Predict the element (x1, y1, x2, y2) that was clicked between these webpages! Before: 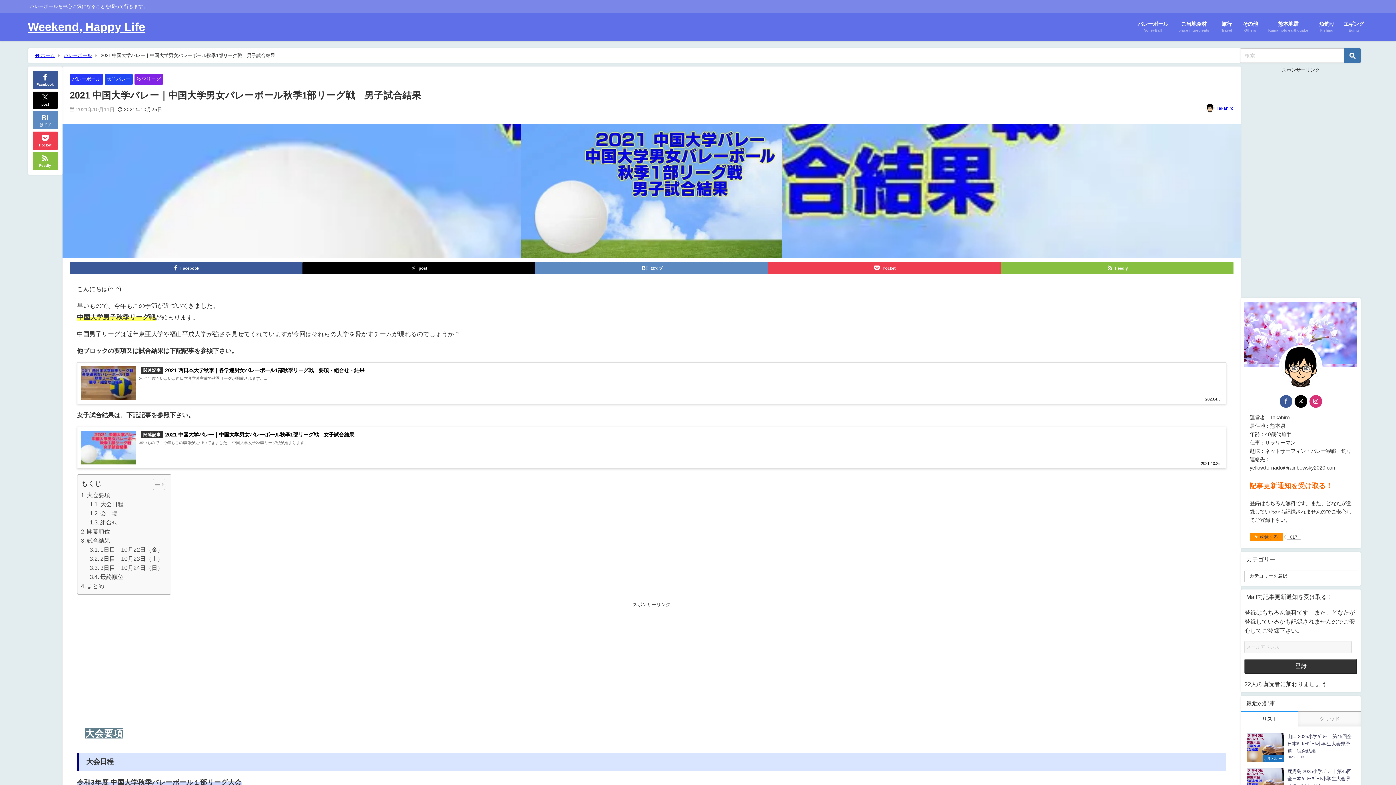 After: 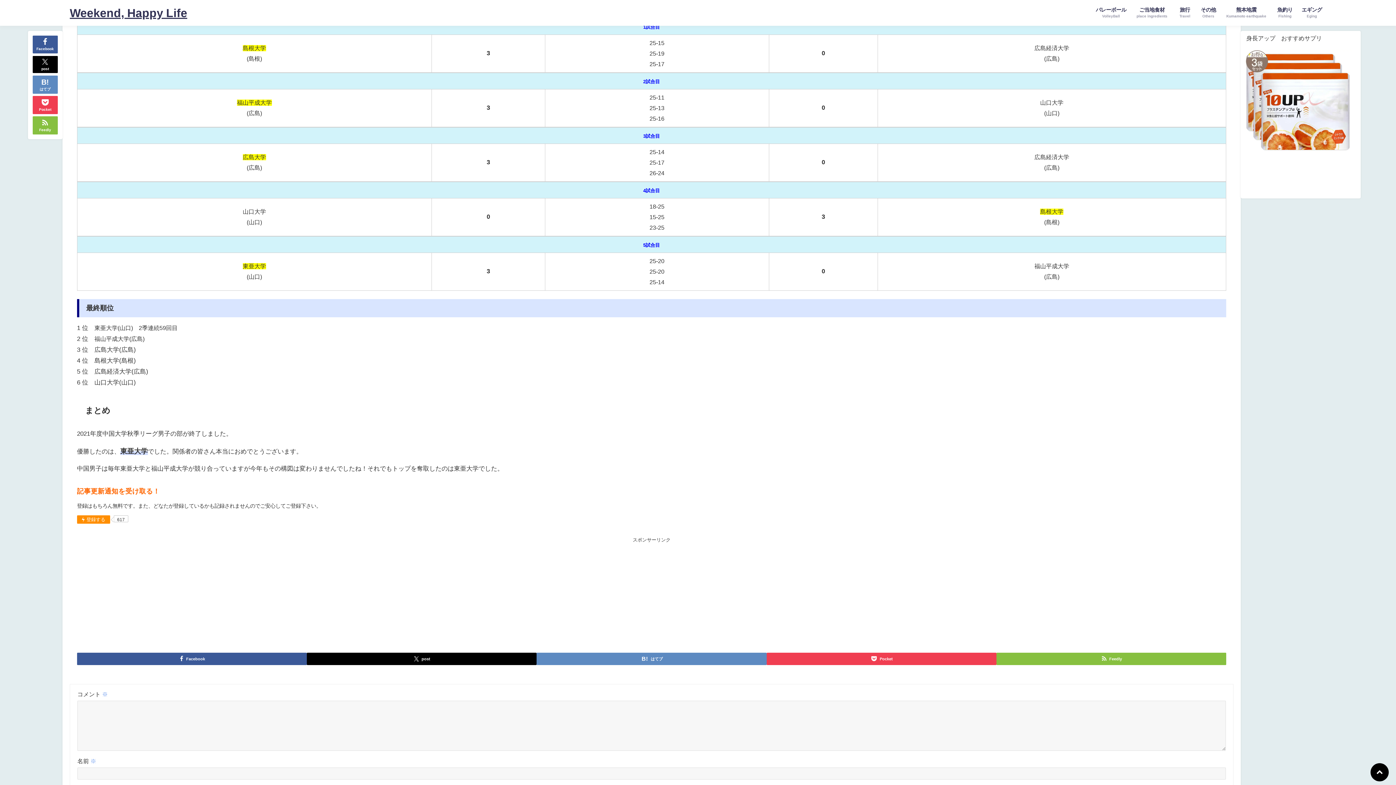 Action: bbox: (89, 563, 163, 572) label: 3日目　10月24日（日）